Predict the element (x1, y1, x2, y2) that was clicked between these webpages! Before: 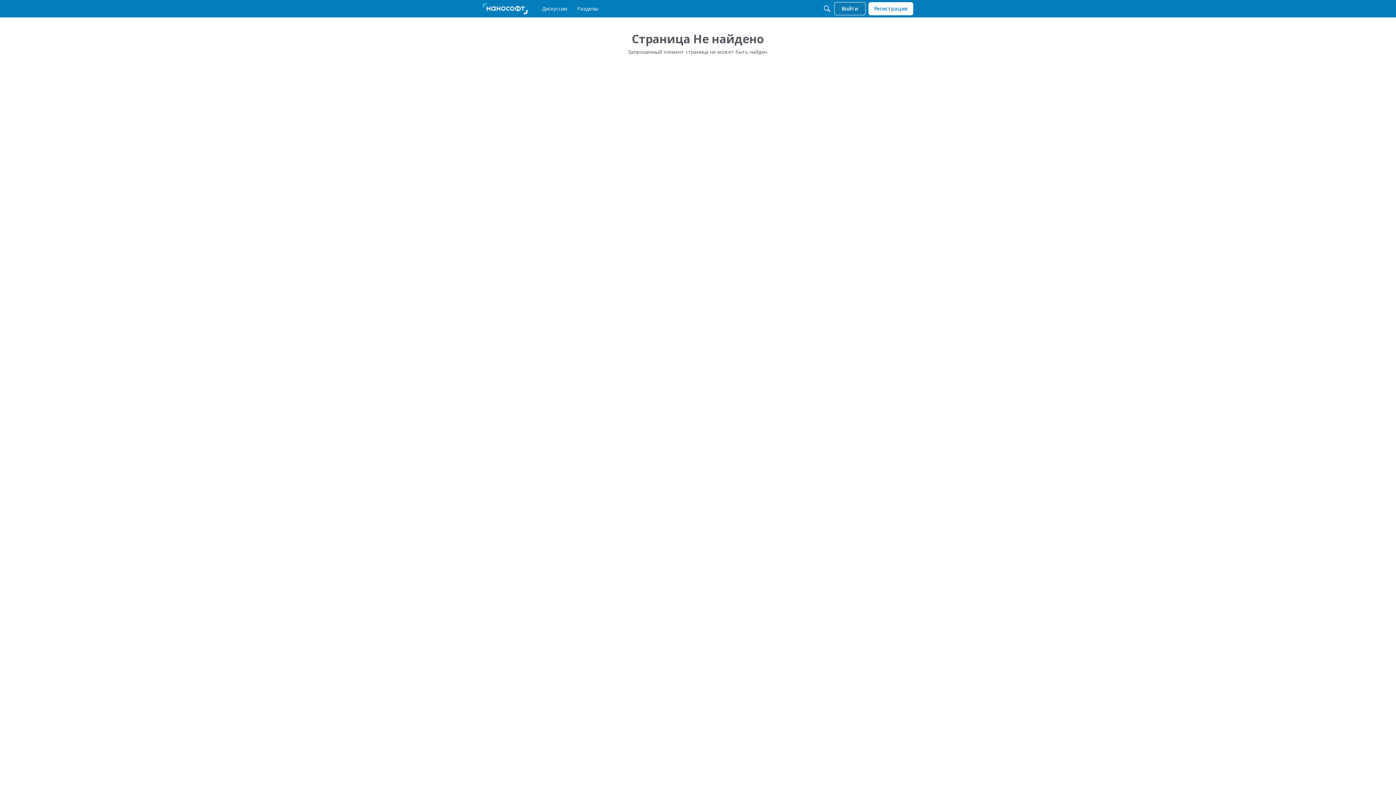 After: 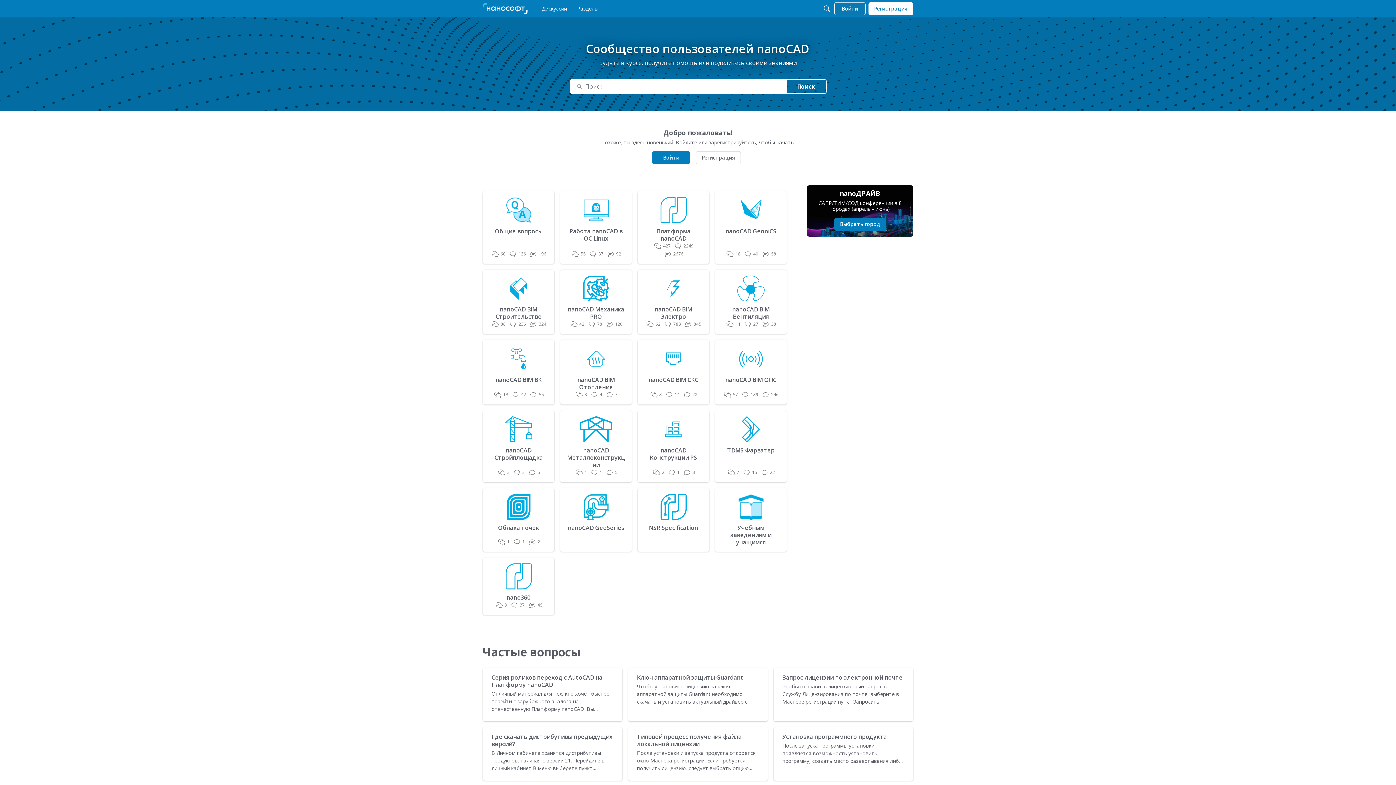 Action: bbox: (482, 2, 527, 14)